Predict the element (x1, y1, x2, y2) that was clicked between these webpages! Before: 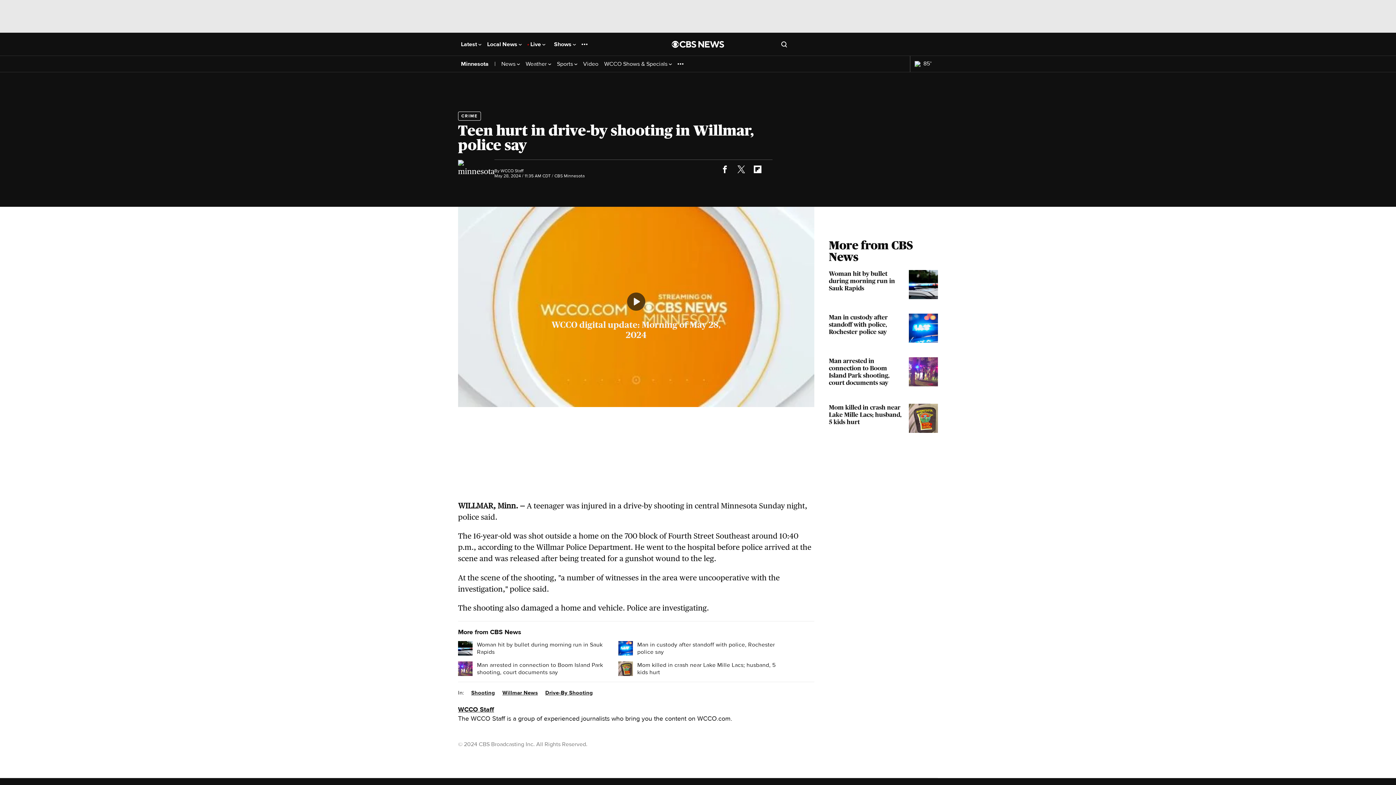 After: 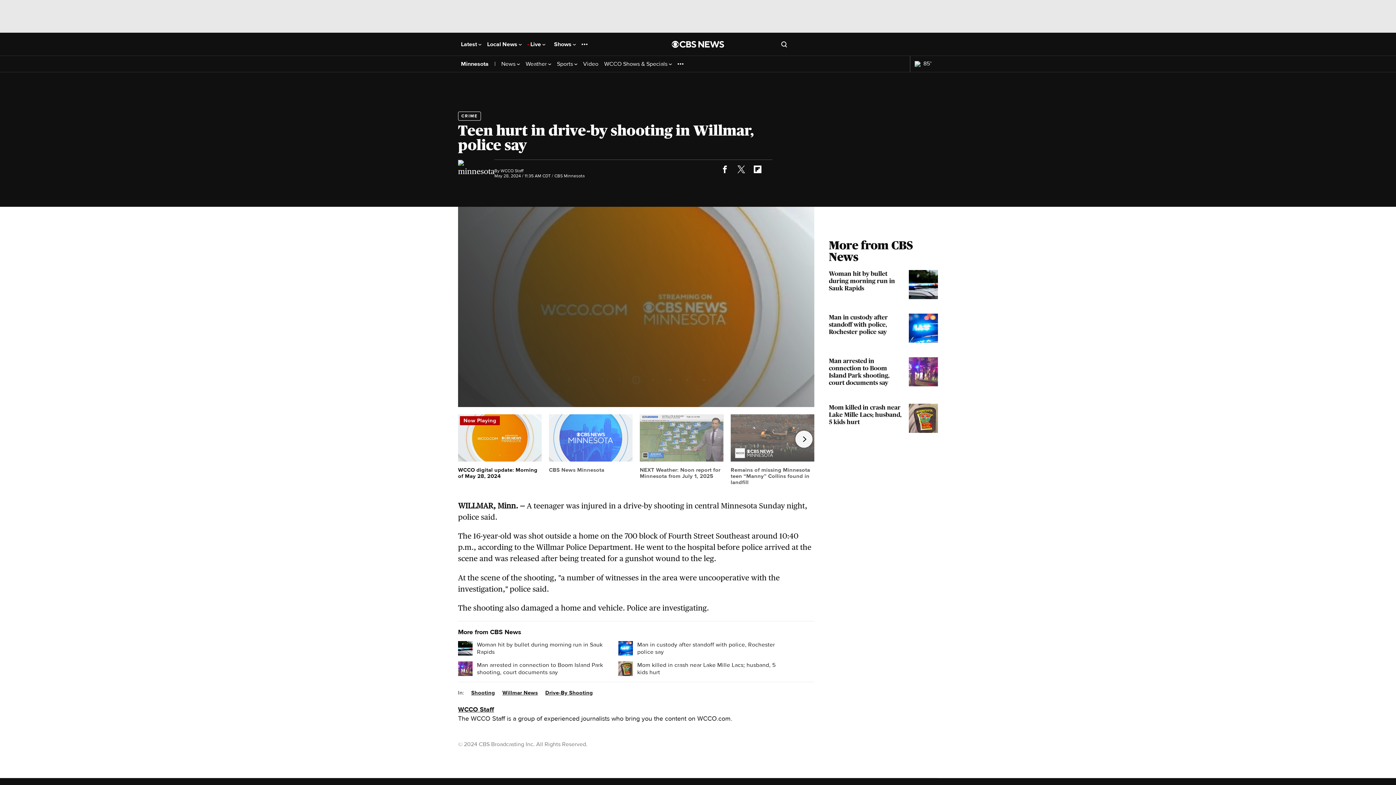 Action: bbox: (732, 160, 749, 177)